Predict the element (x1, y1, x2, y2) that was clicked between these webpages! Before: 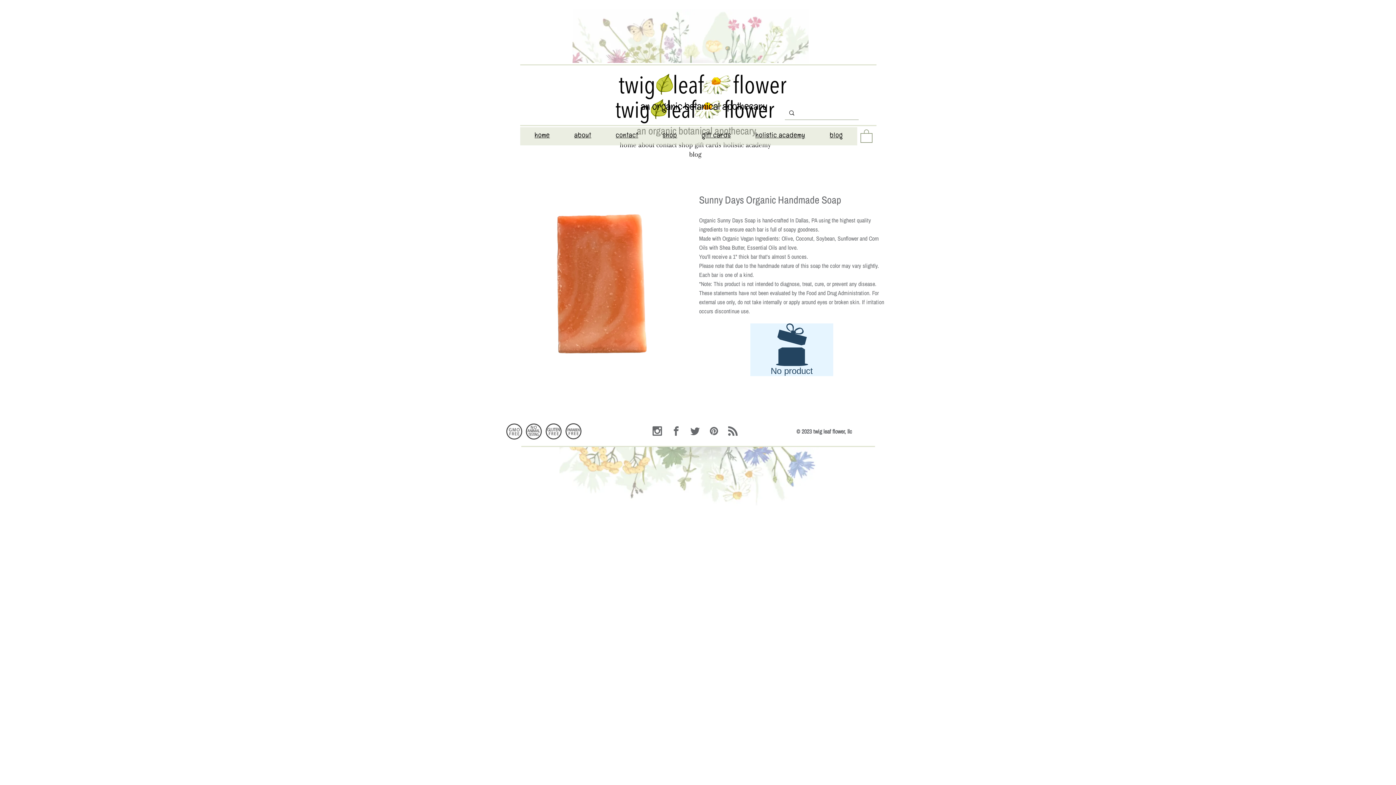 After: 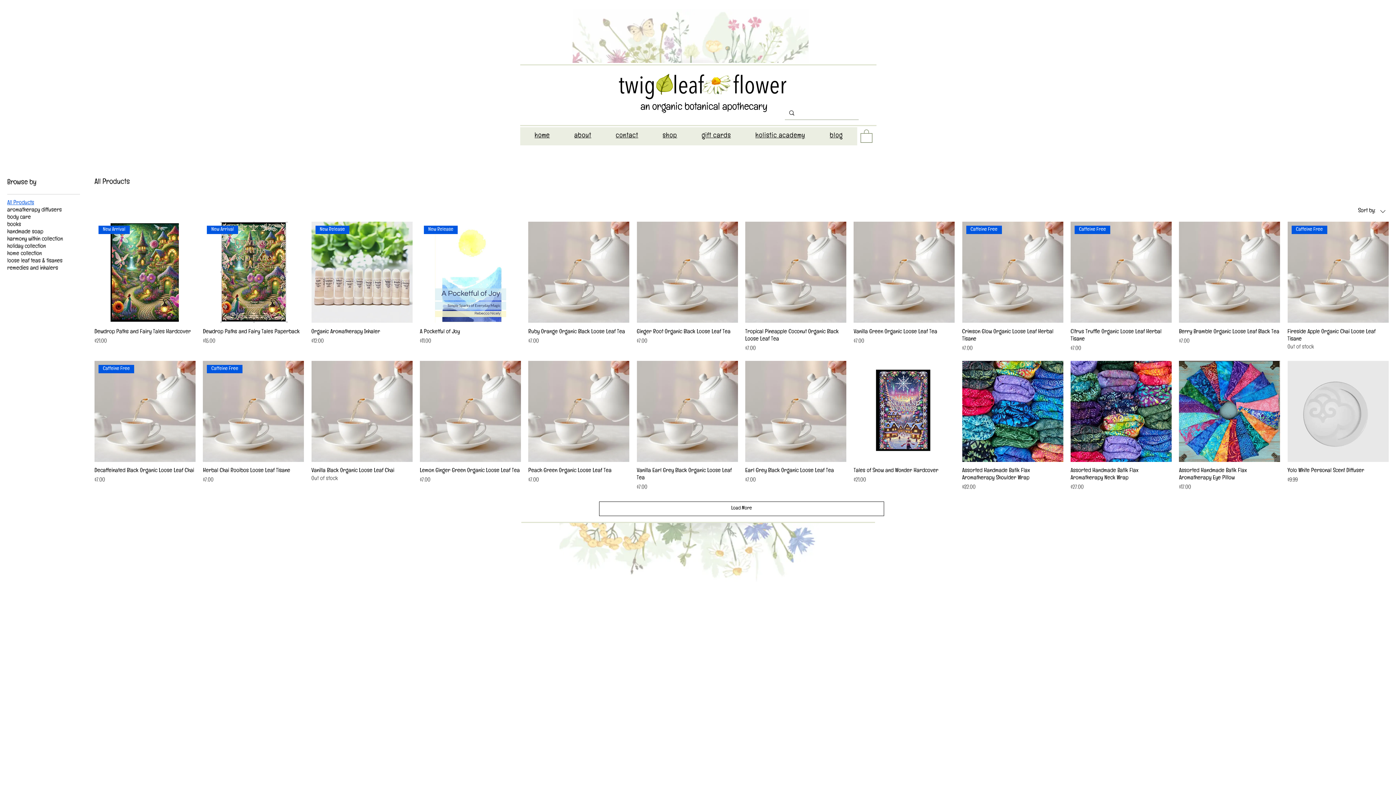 Action: bbox: (652, 130, 688, 141) label: shop